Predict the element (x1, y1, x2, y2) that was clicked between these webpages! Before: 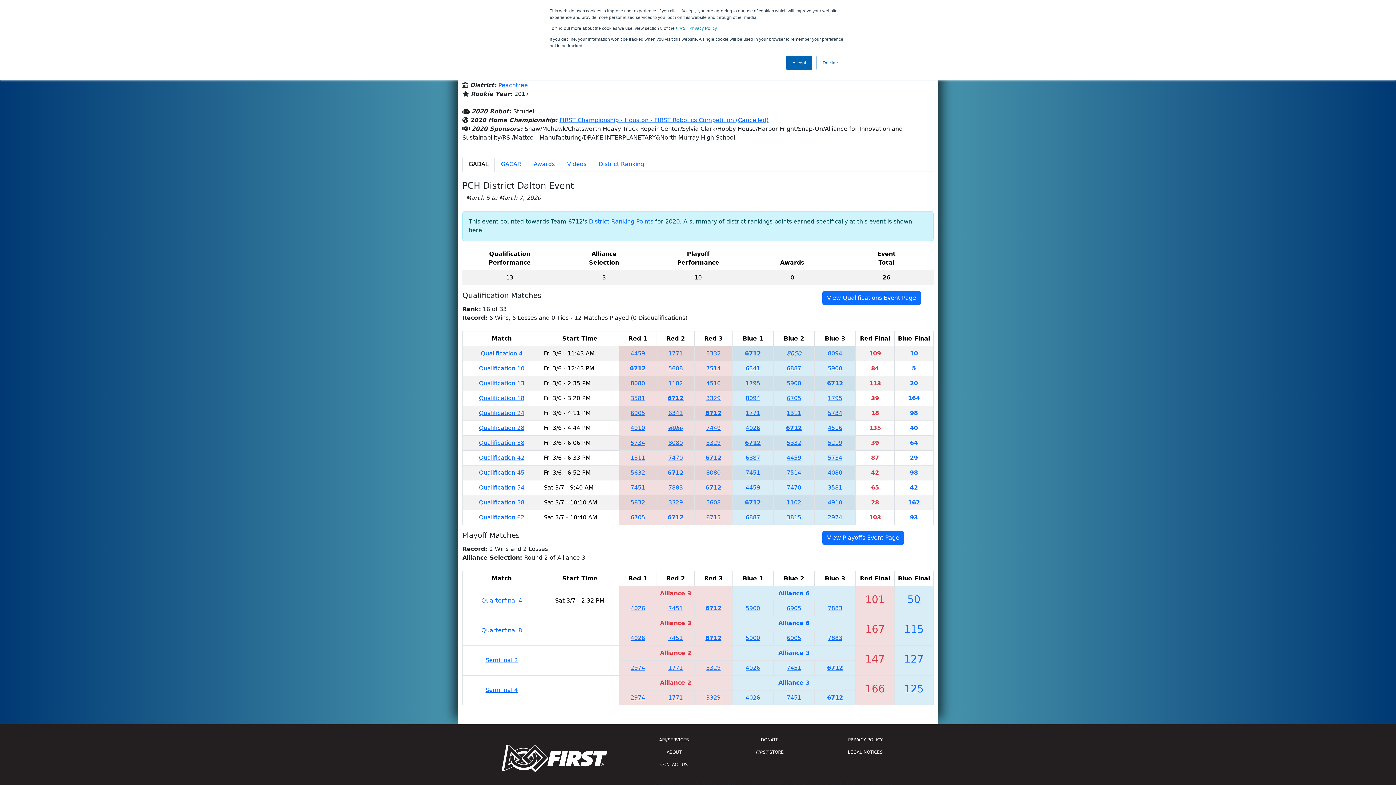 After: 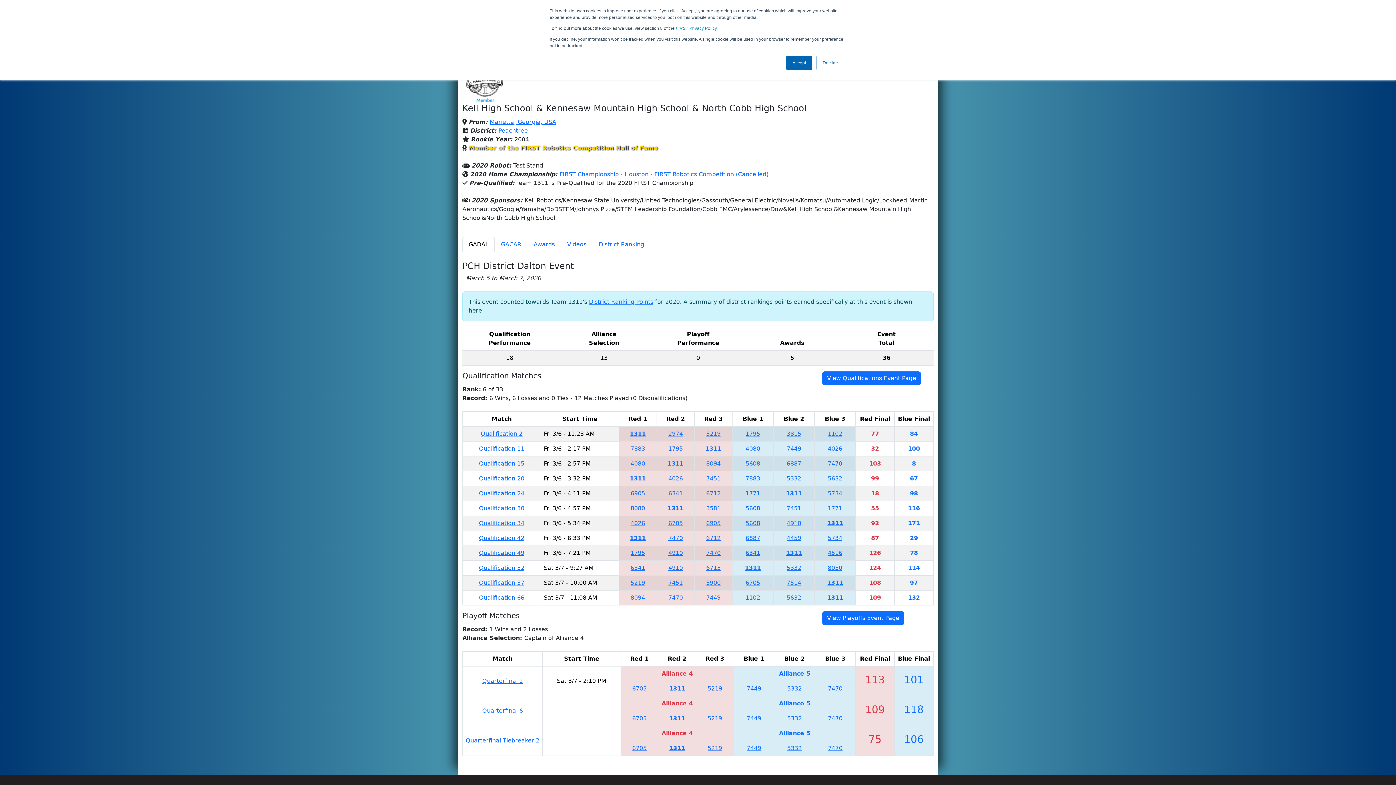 Action: bbox: (786, 409, 801, 416) label: 1311